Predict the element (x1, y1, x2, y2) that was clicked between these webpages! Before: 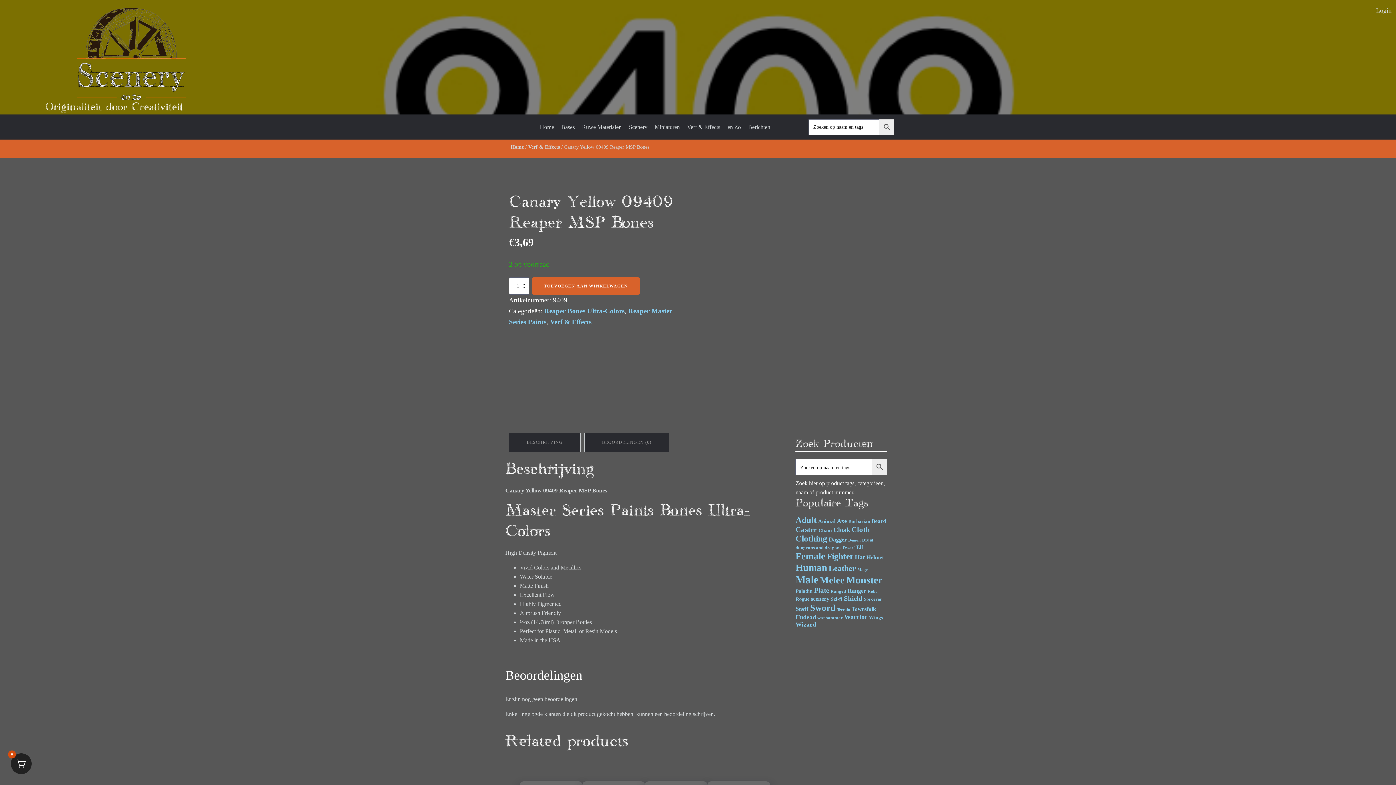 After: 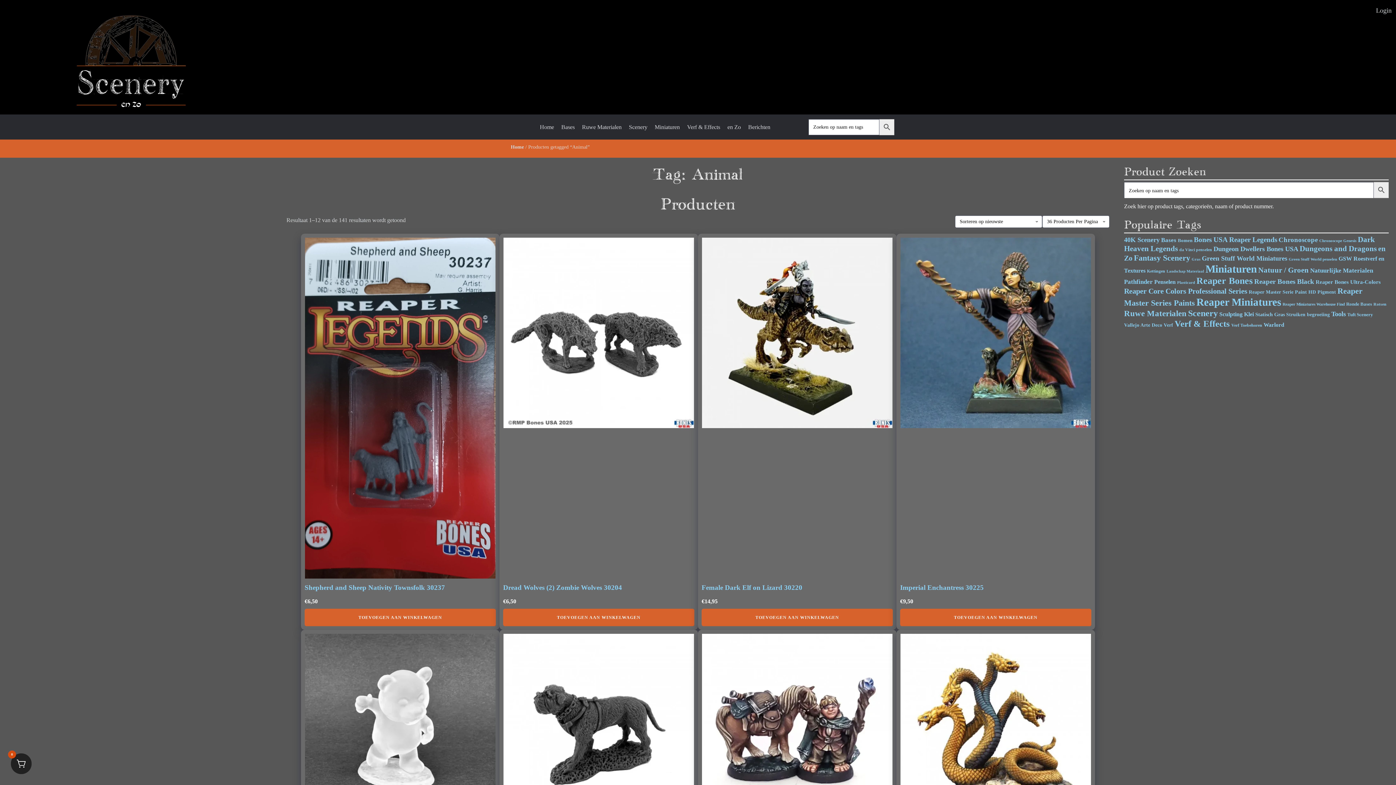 Action: bbox: (818, 518, 835, 524) label: Animal (141 items)